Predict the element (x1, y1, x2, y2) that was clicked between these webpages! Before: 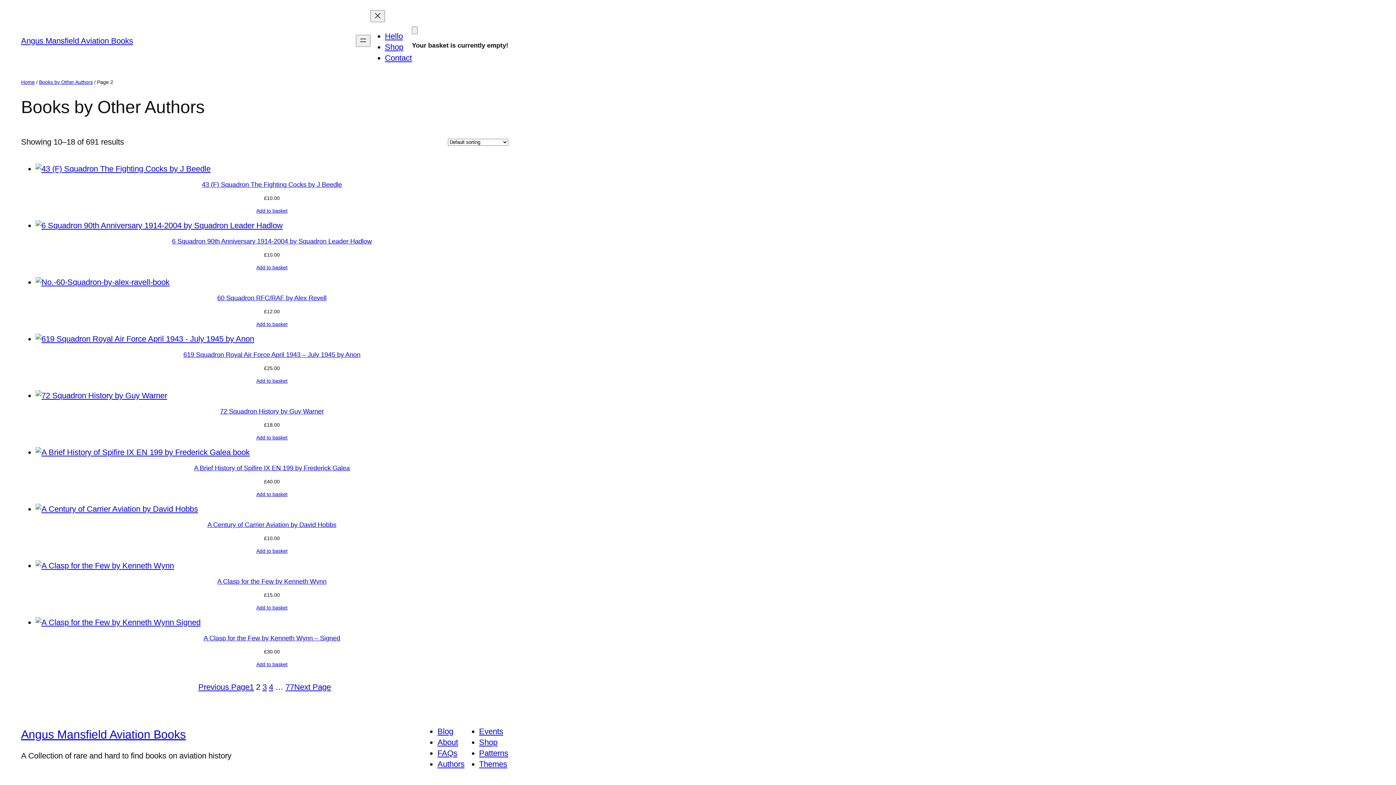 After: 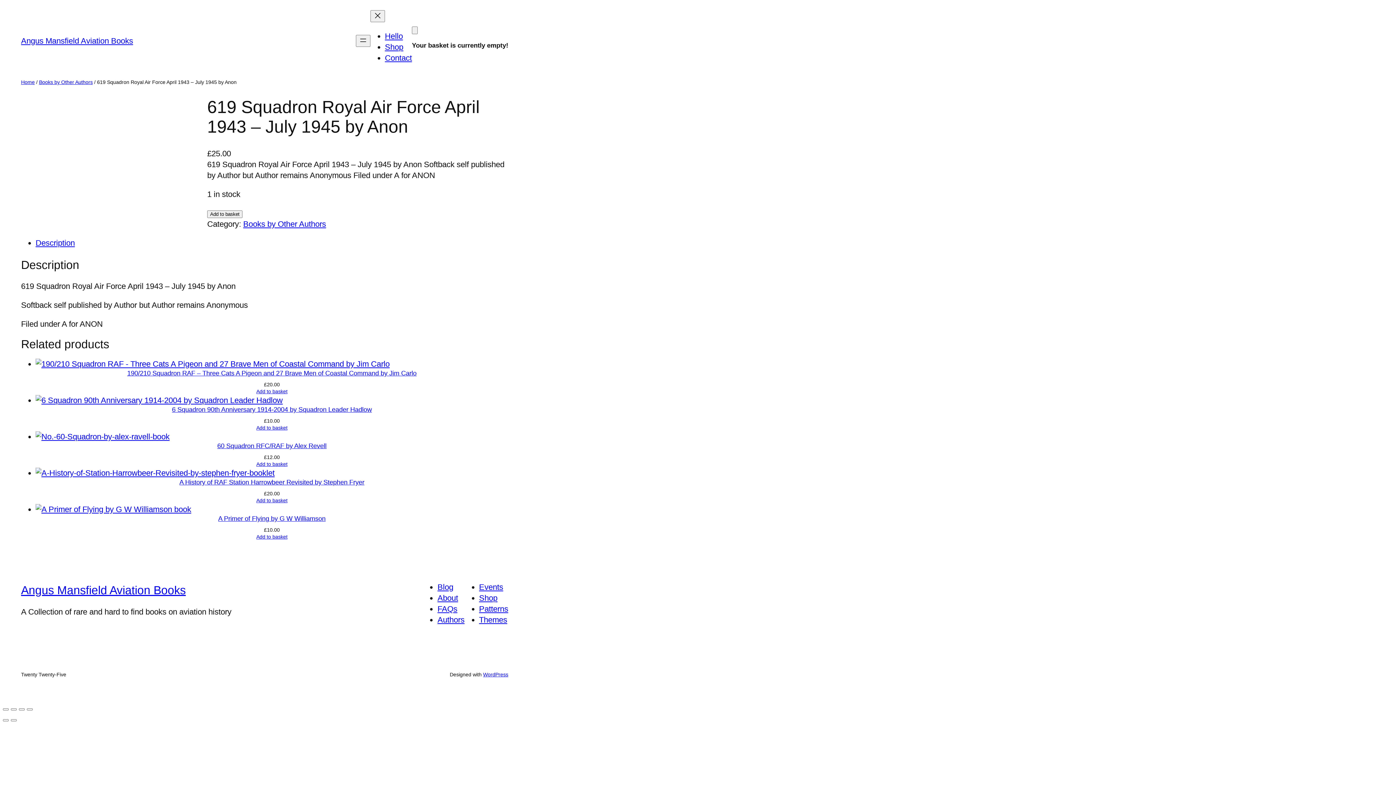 Action: bbox: (35, 334, 254, 343)